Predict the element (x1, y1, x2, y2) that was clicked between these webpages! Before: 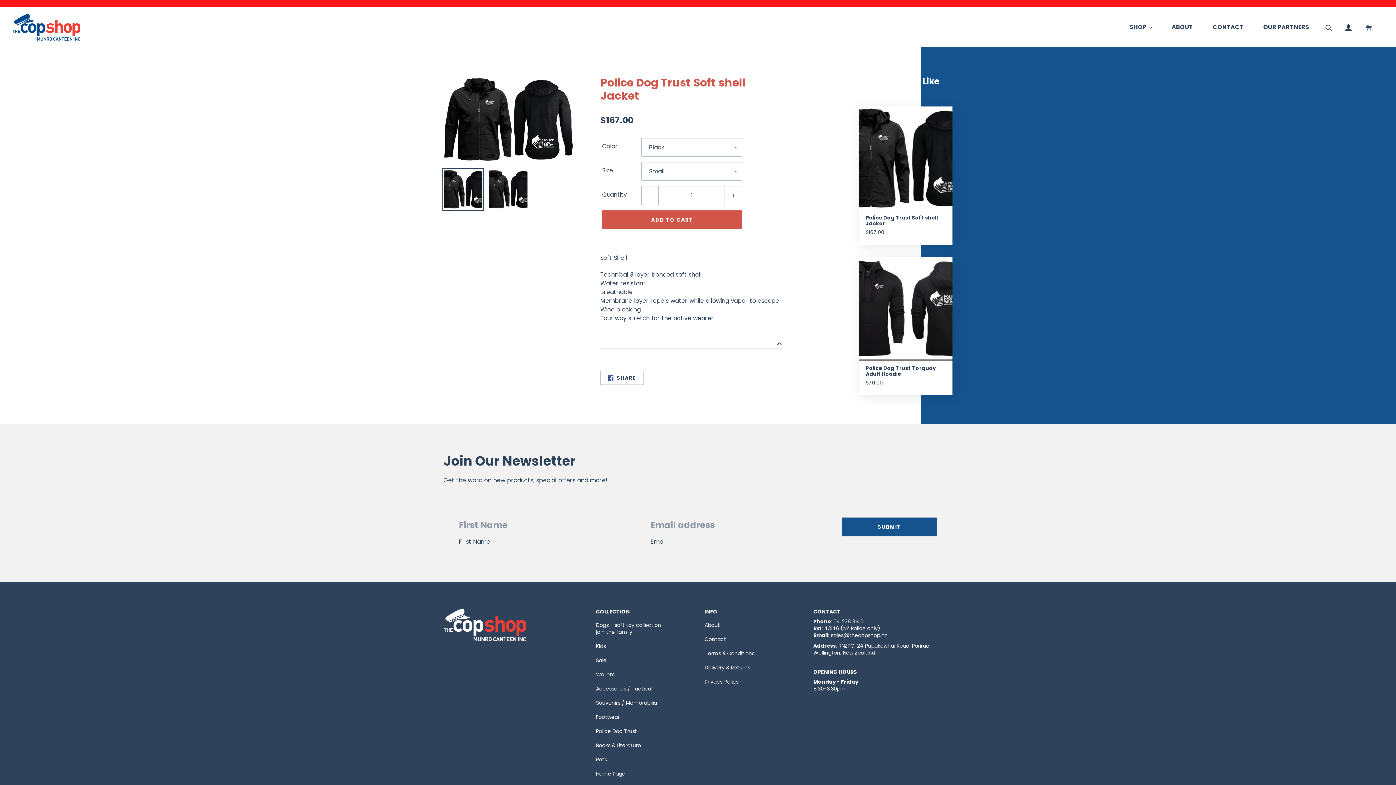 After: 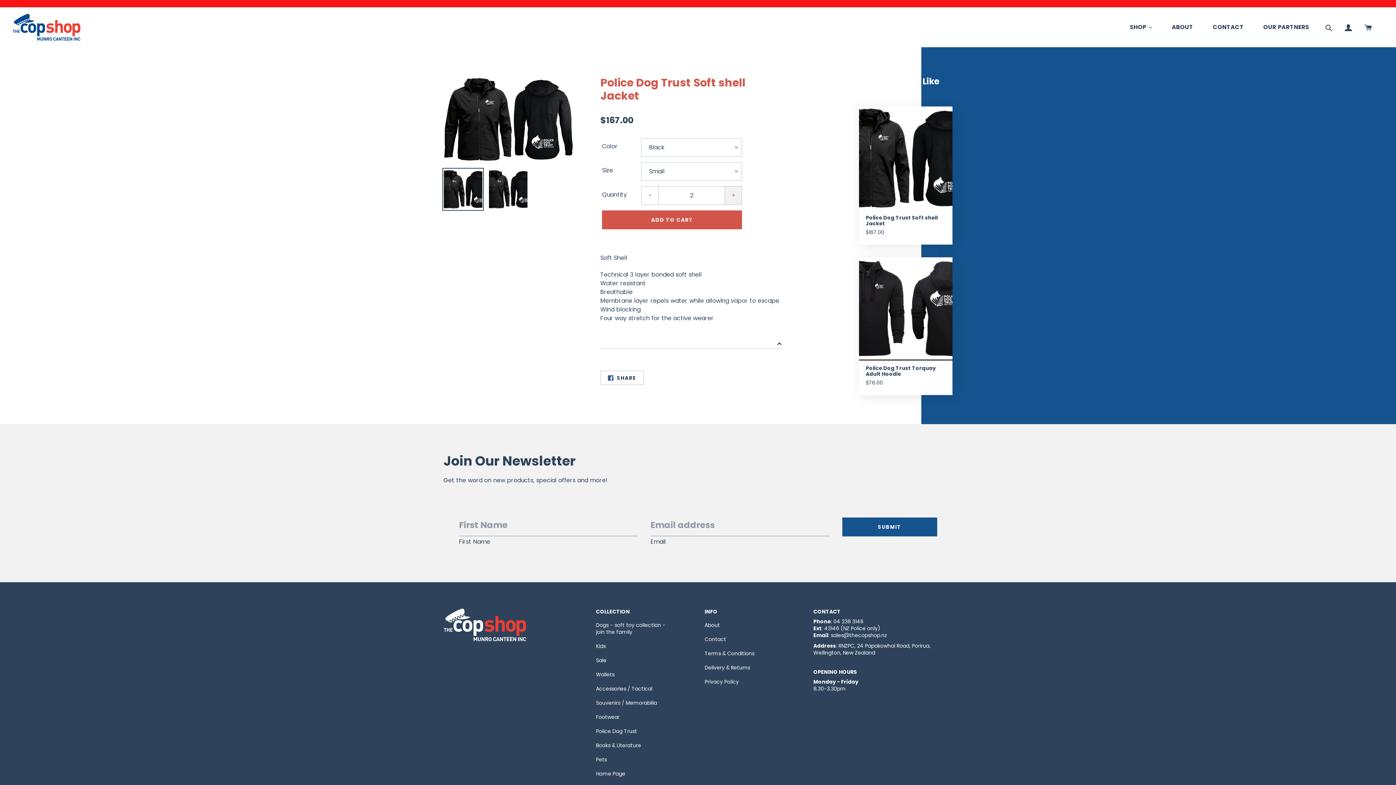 Action: label: + bbox: (724, 186, 741, 204)